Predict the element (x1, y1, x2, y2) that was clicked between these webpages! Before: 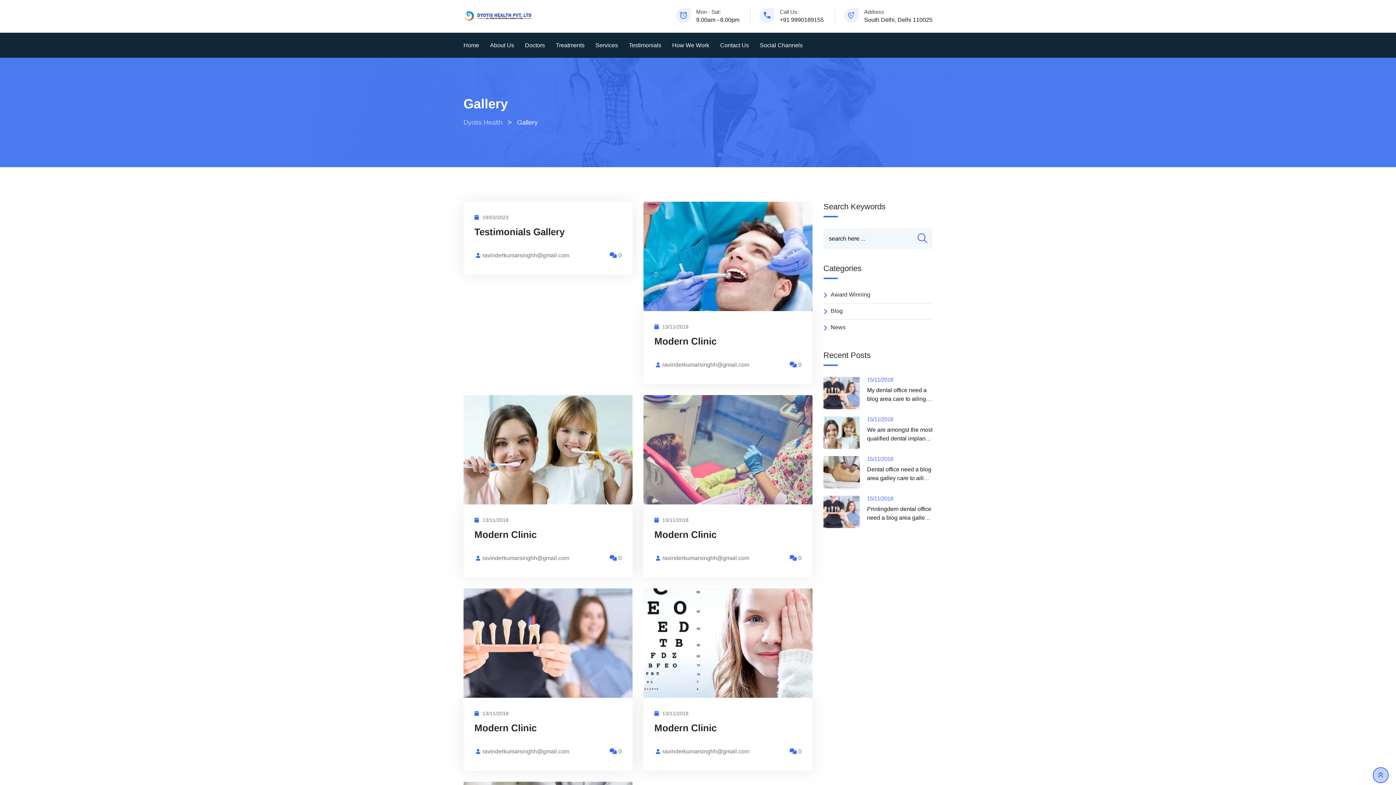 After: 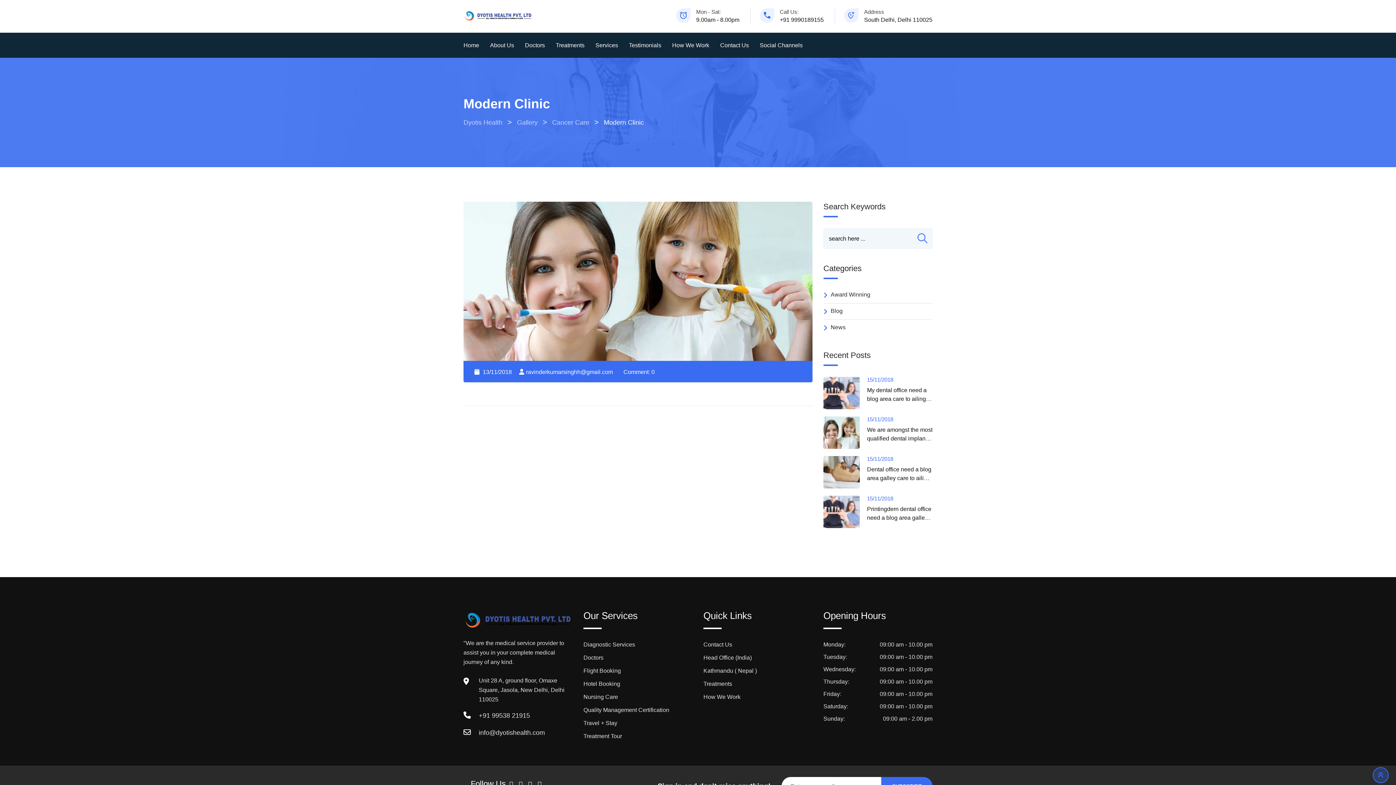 Action: bbox: (609, 555, 621, 561) label:  0